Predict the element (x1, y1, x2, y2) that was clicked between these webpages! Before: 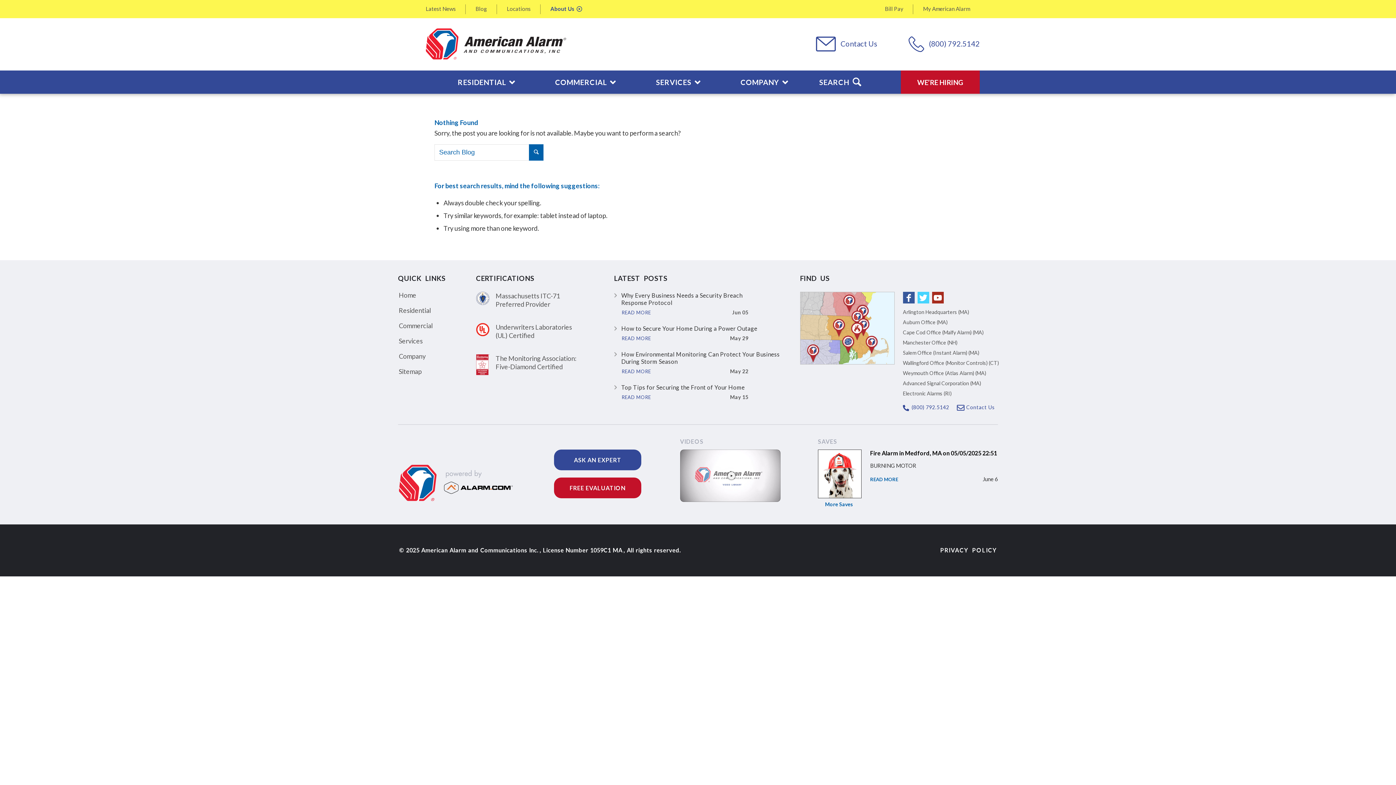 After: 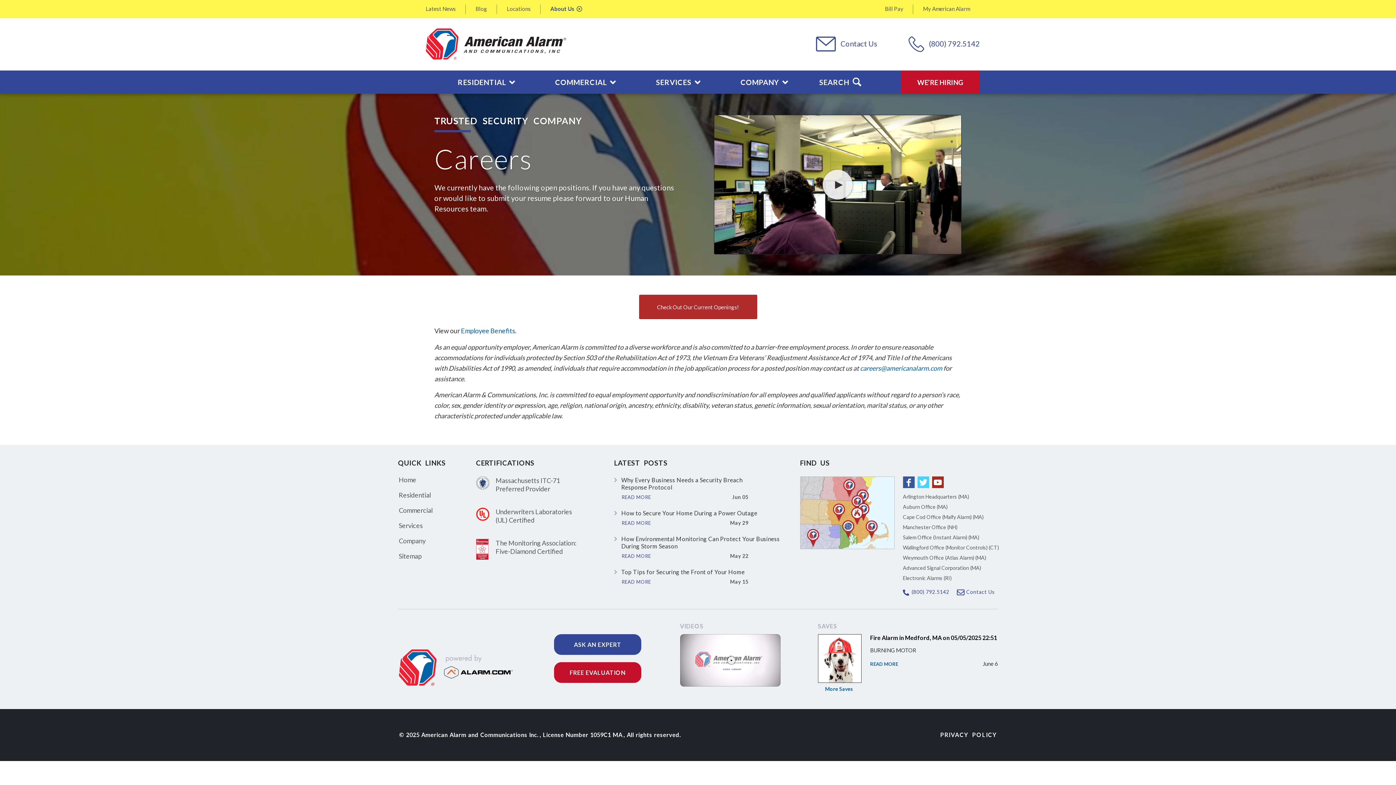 Action: label: WE’RE HIRING bbox: (901, 70, 980, 93)